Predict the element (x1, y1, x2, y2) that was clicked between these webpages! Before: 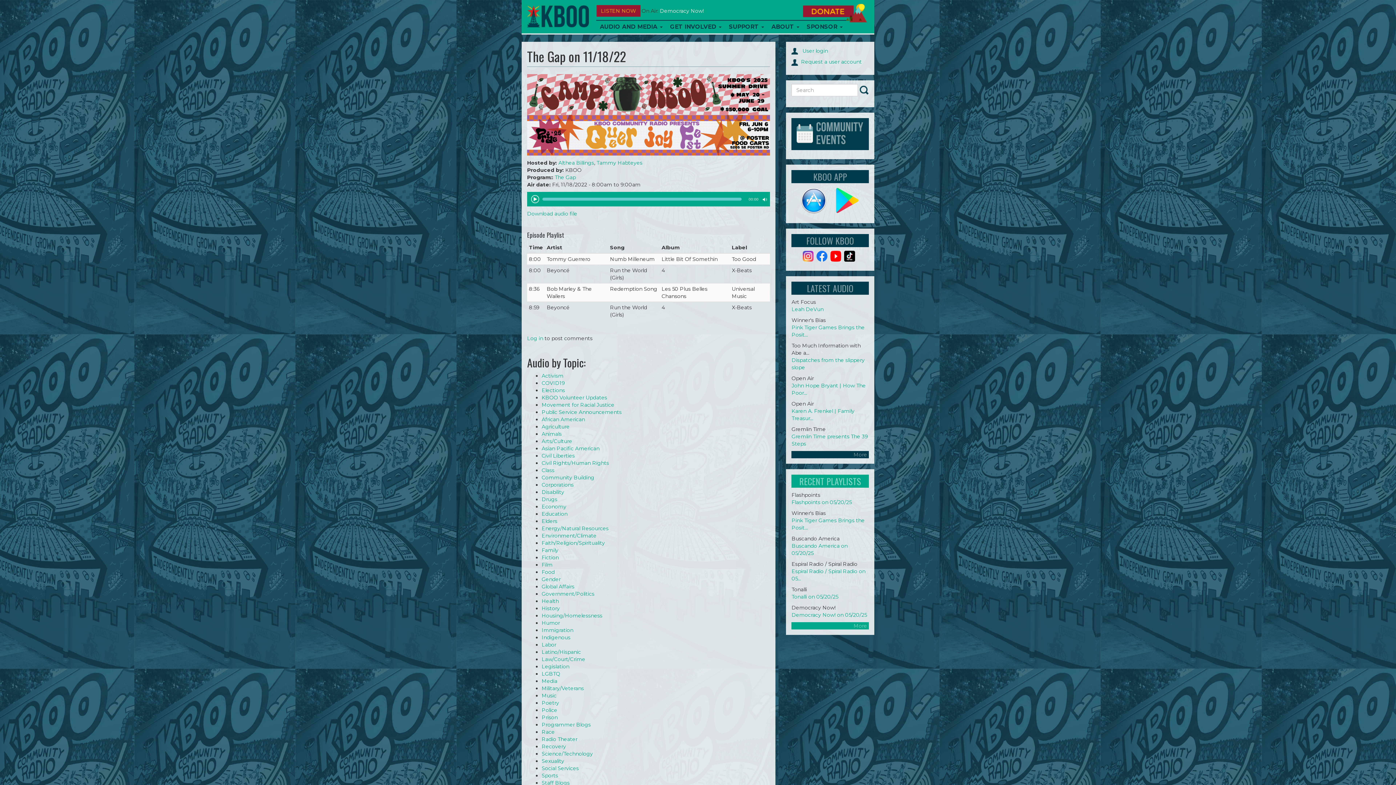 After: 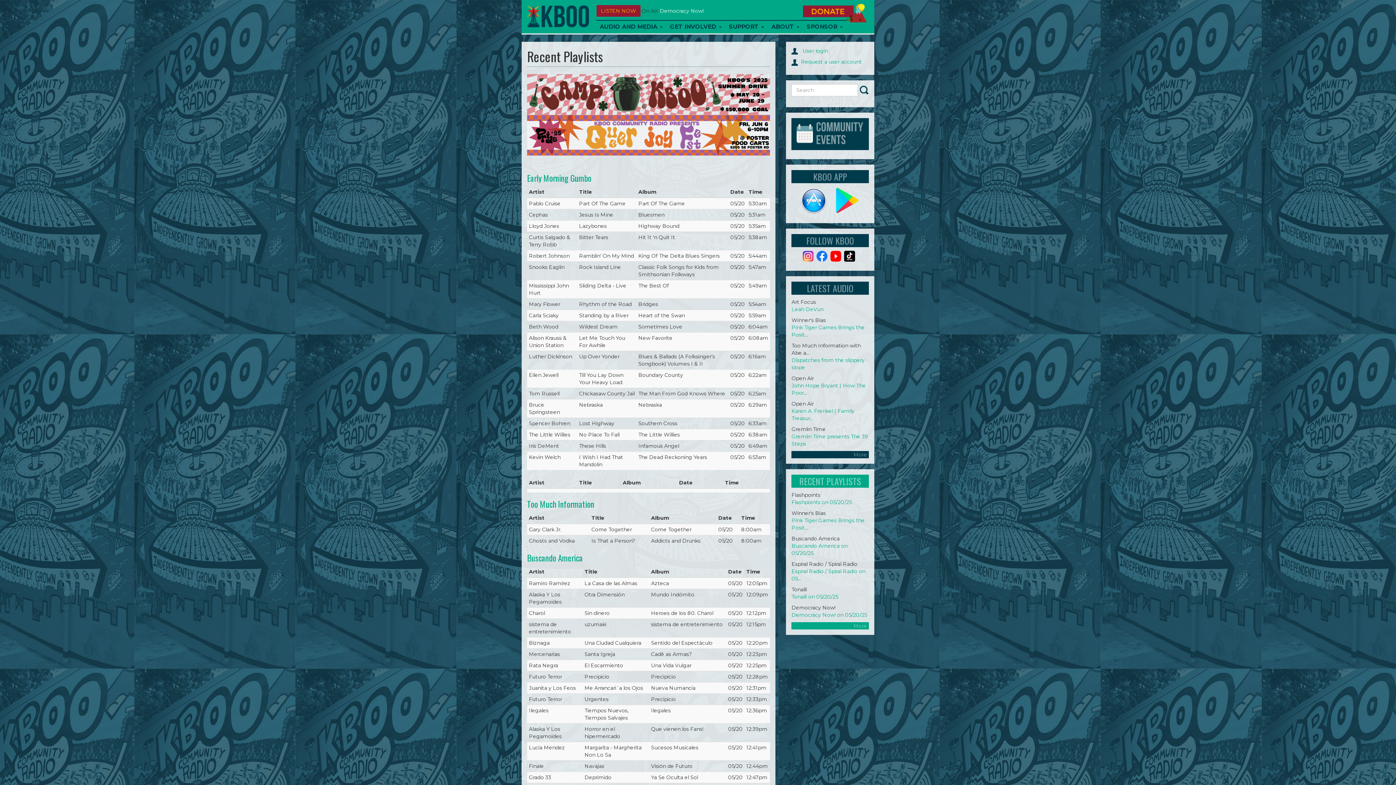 Action: bbox: (791, 622, 869, 629) label: More